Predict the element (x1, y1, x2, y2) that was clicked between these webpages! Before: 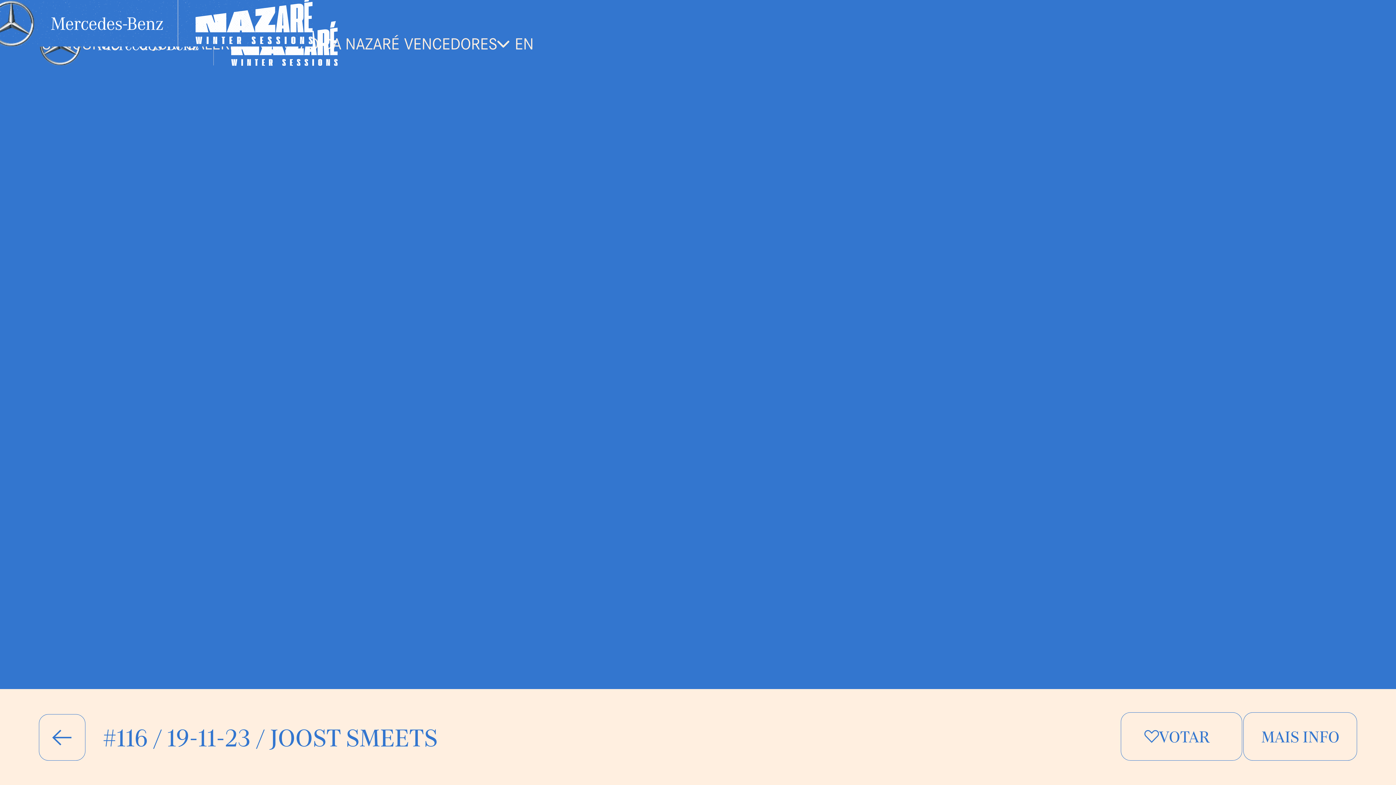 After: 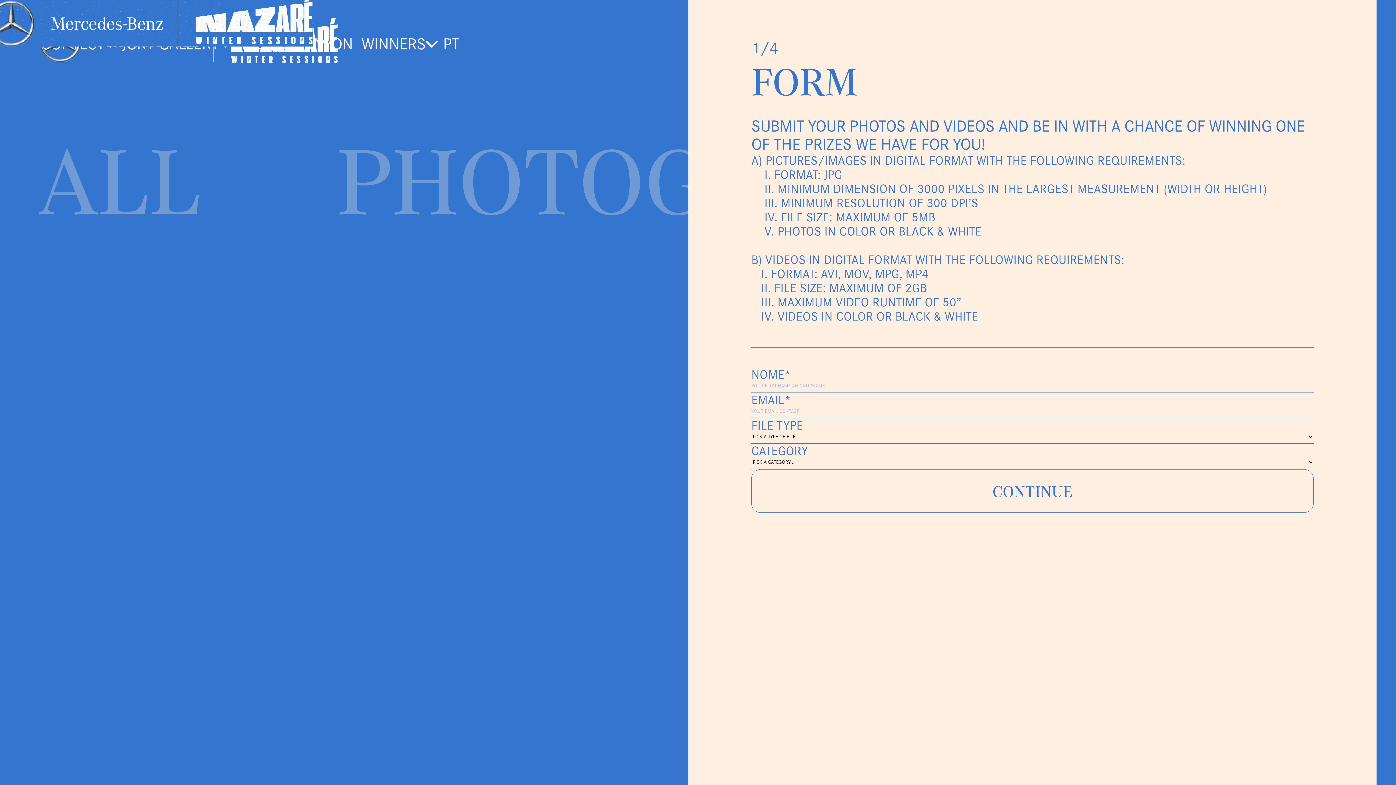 Action: bbox: (512, 33, 536, 53) label: EN
EN